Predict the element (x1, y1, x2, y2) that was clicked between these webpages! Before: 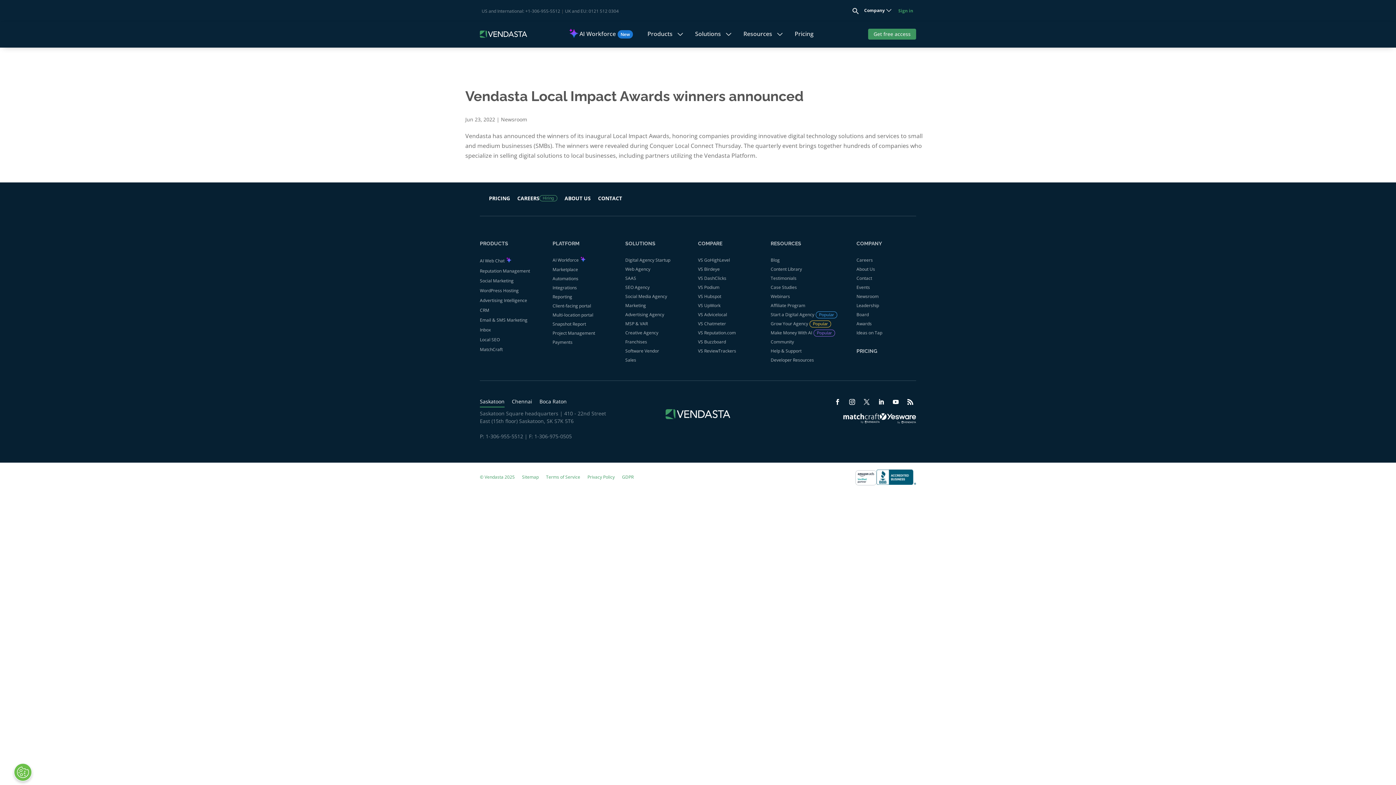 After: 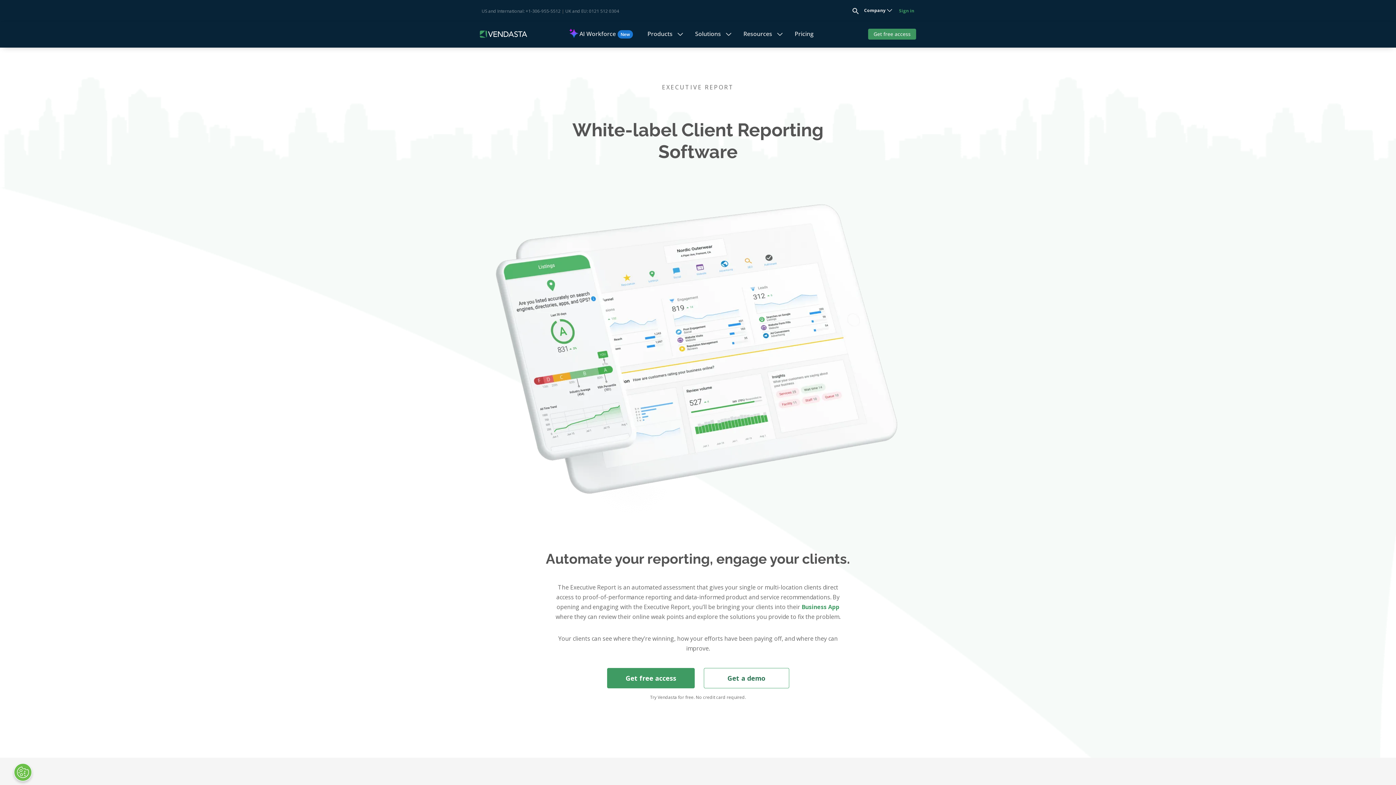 Action: bbox: (552, 293, 572, 300) label: Reporting